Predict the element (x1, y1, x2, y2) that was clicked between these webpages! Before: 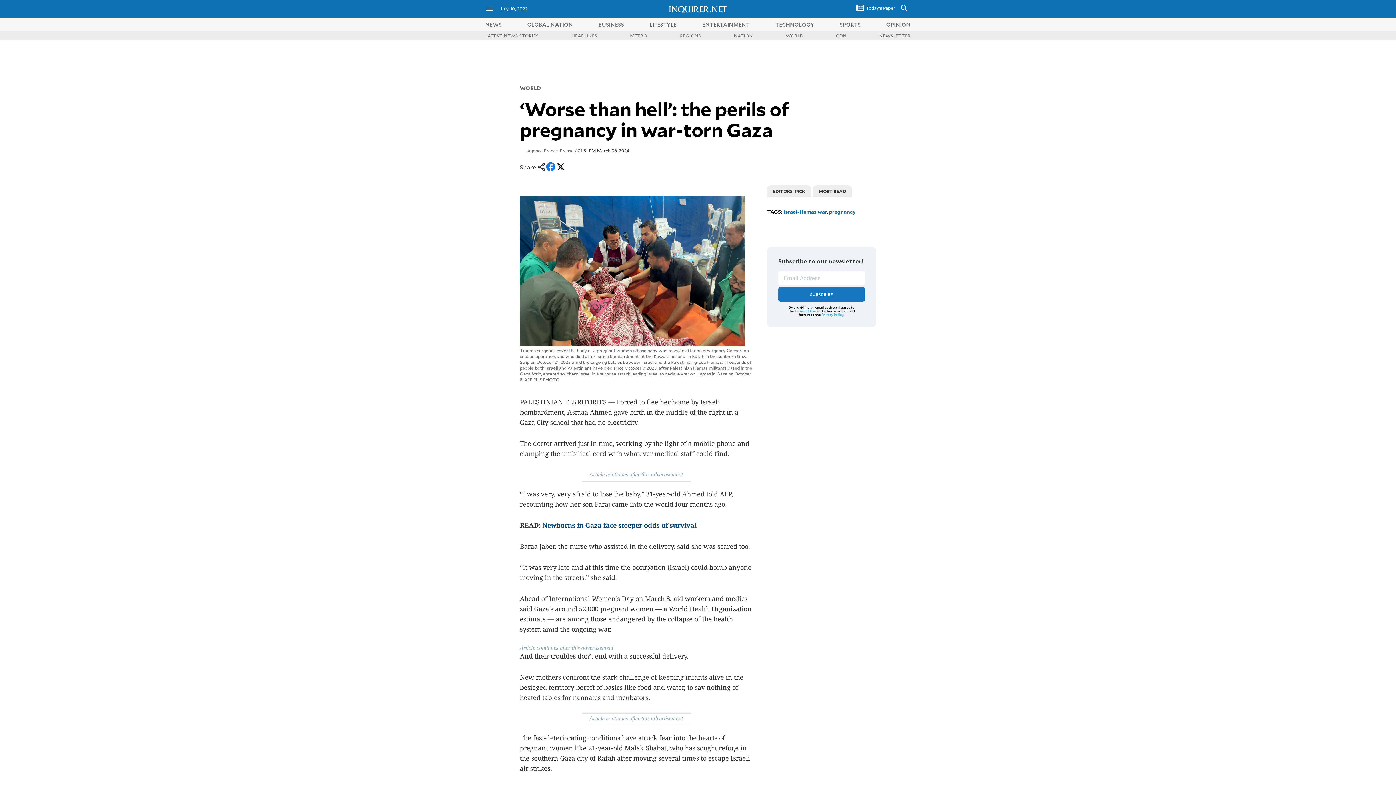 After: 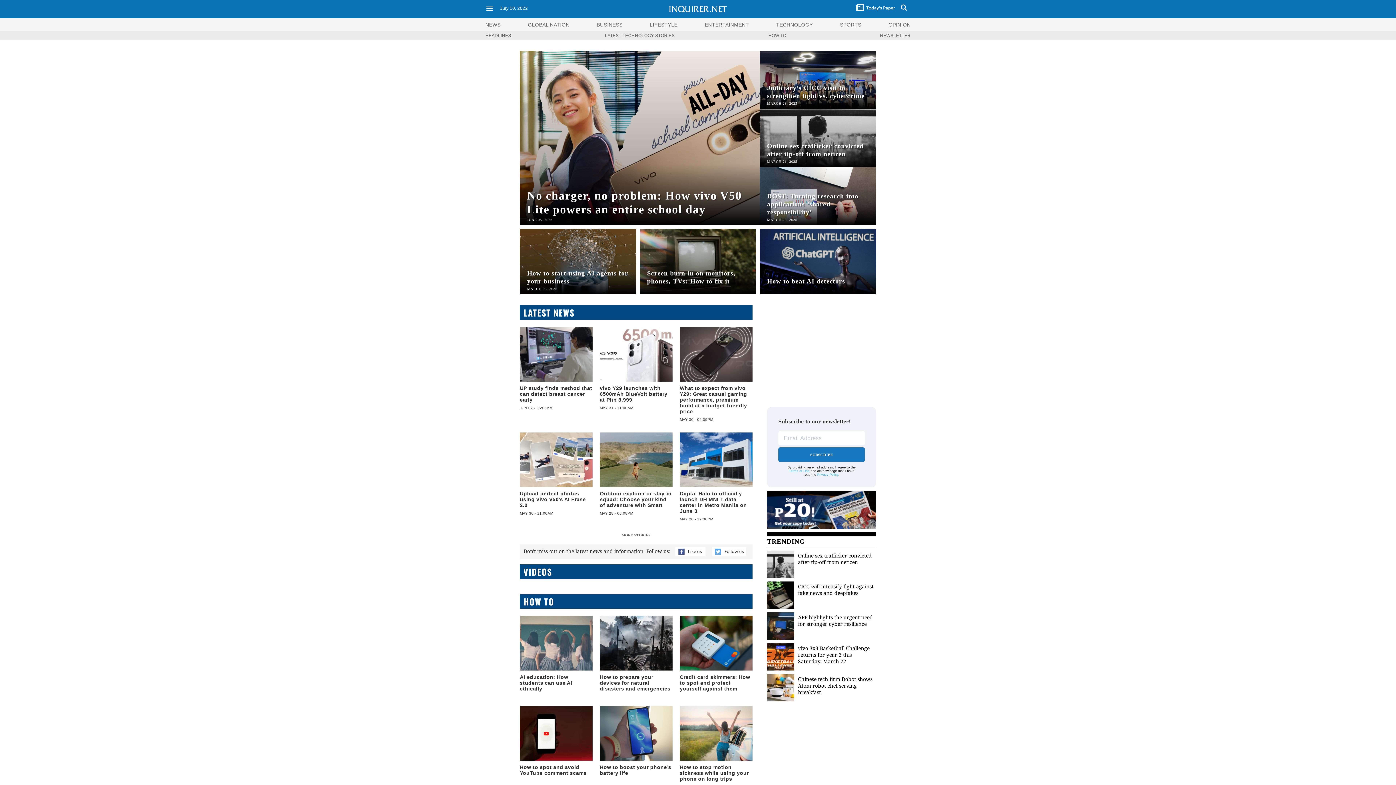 Action: label: TECHNOLOGY bbox: (775, 20, 814, 27)